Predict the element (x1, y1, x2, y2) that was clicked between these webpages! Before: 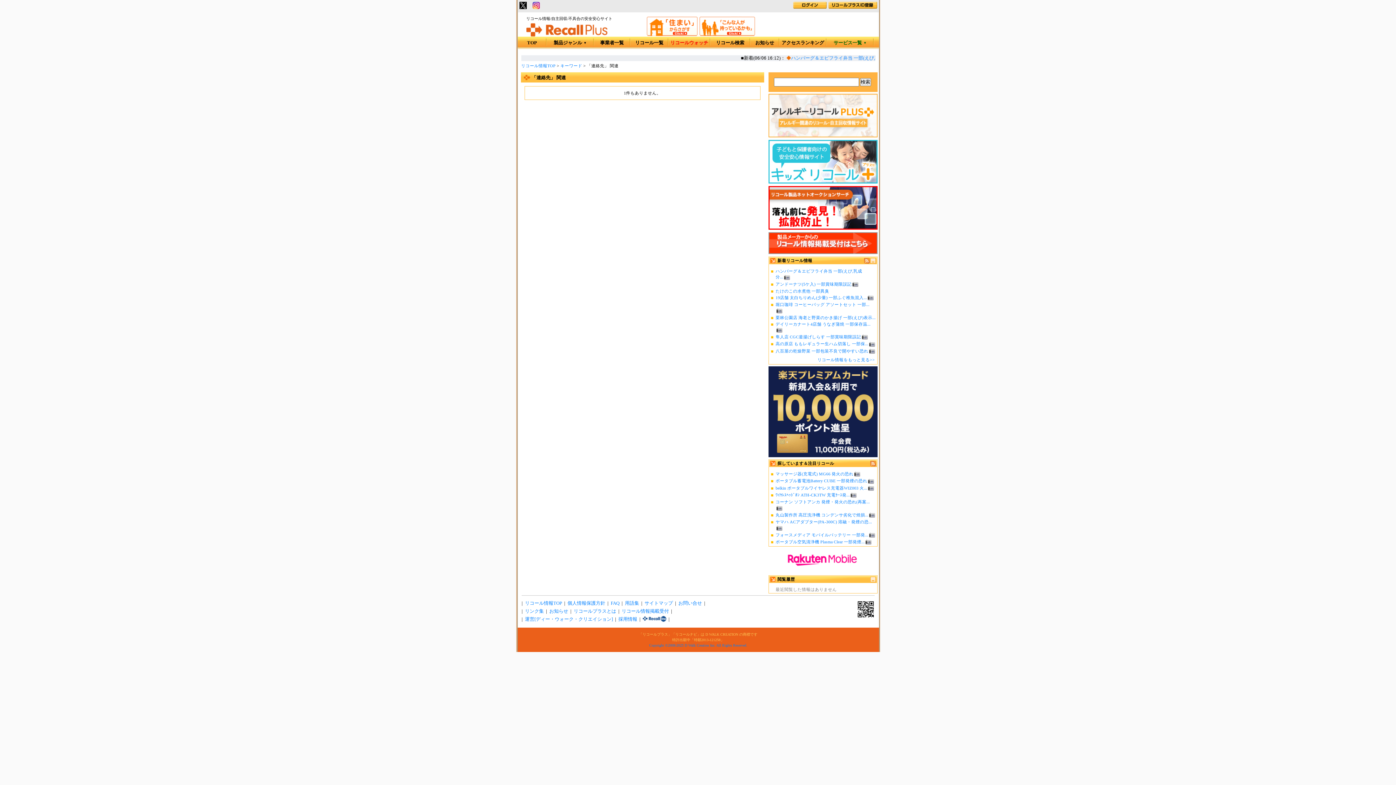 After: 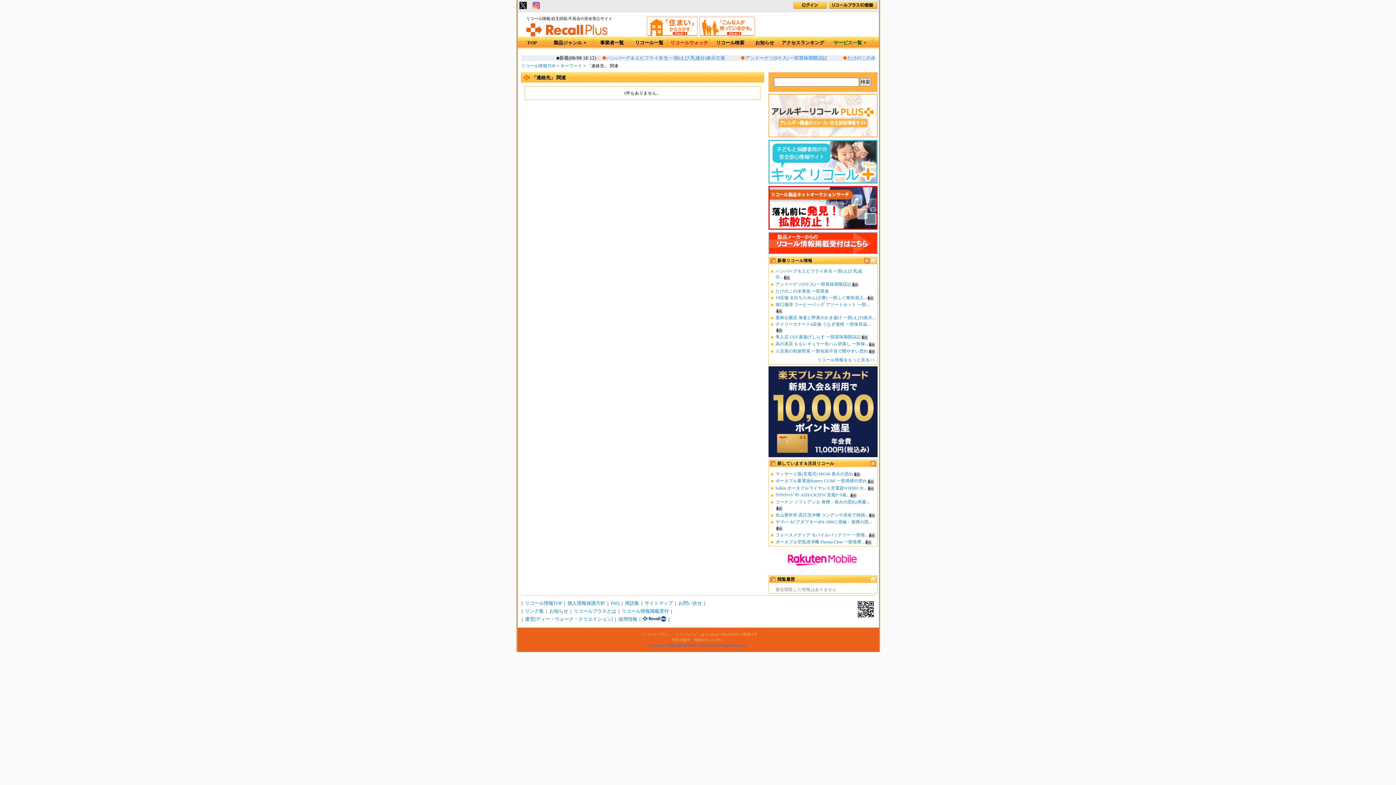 Action: bbox: (519, 5, 526, 10)